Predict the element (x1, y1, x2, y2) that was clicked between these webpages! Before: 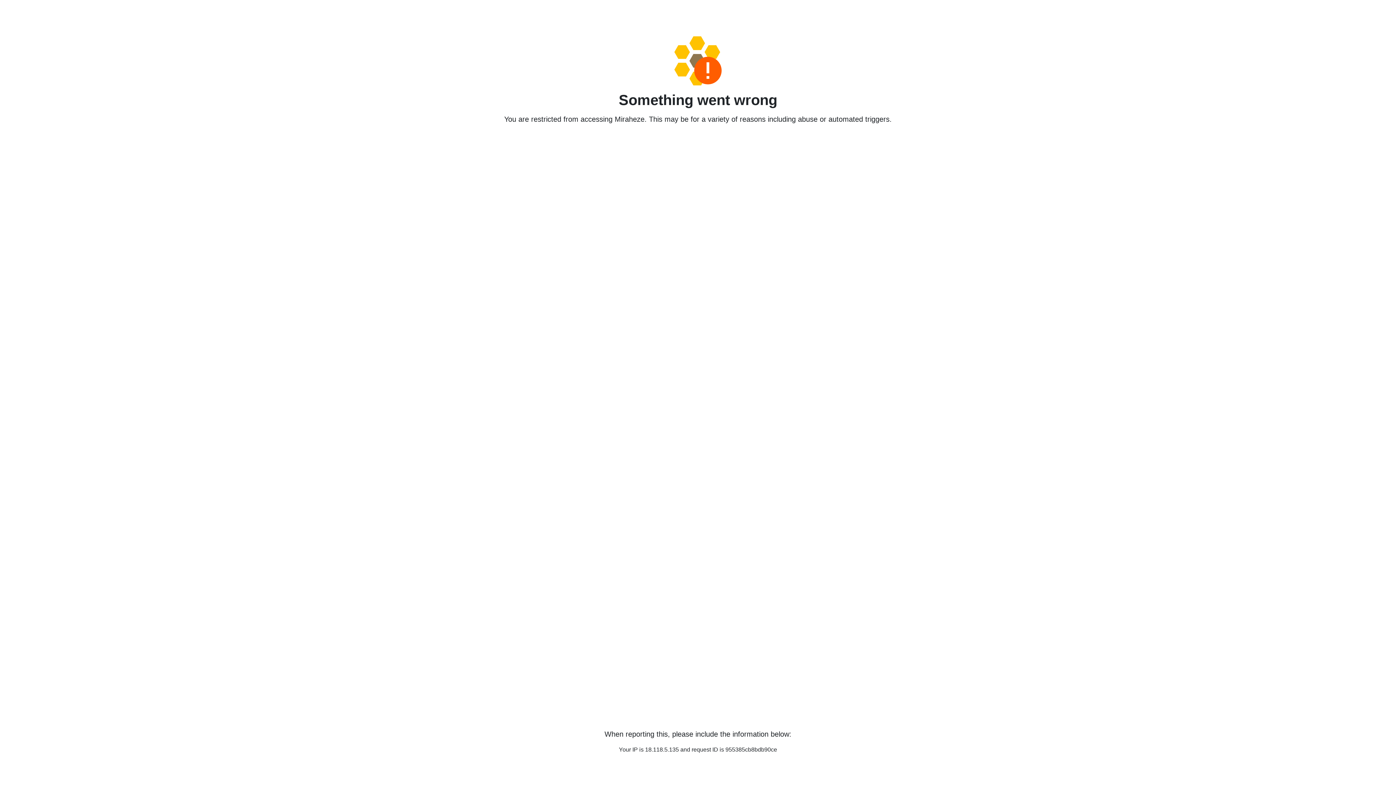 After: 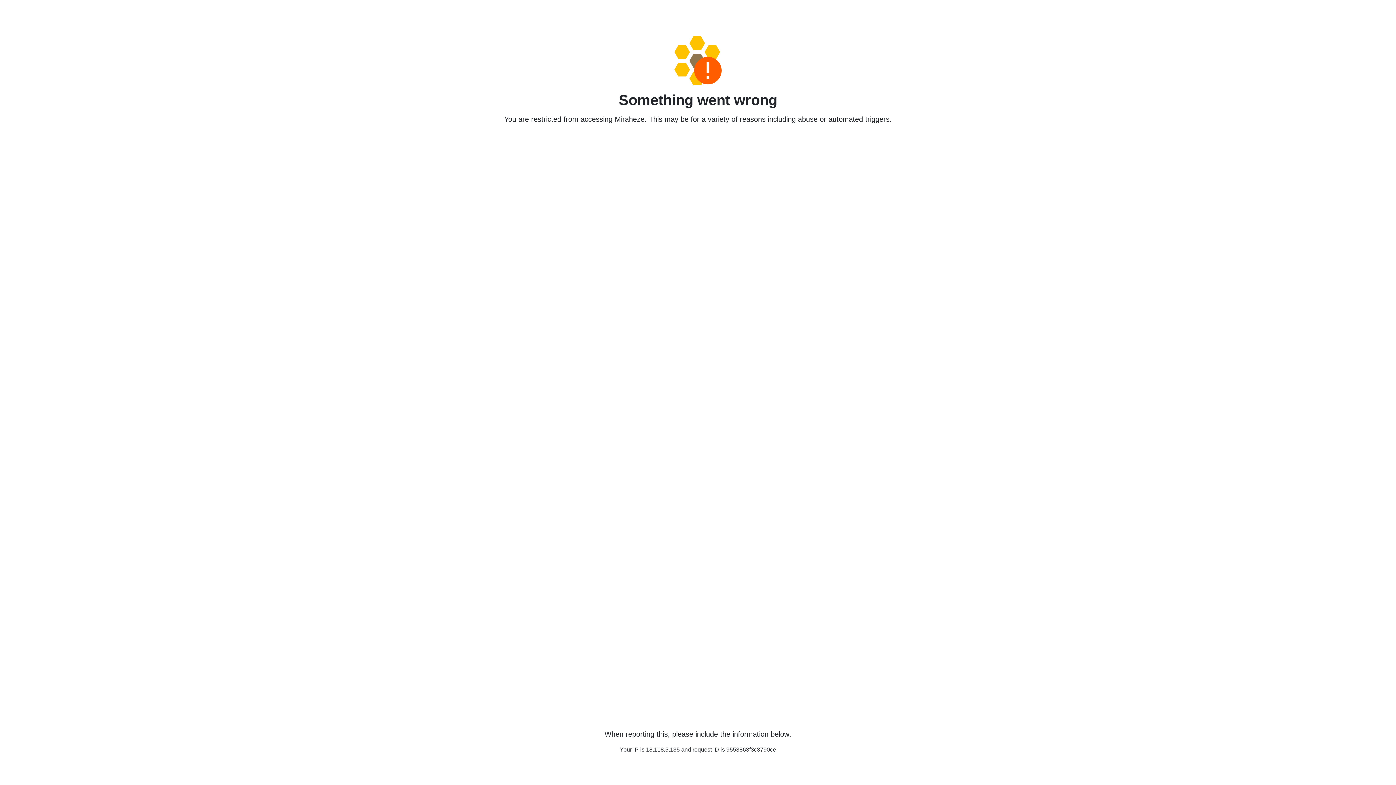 Action: bbox: (458, 36, 938, 85)